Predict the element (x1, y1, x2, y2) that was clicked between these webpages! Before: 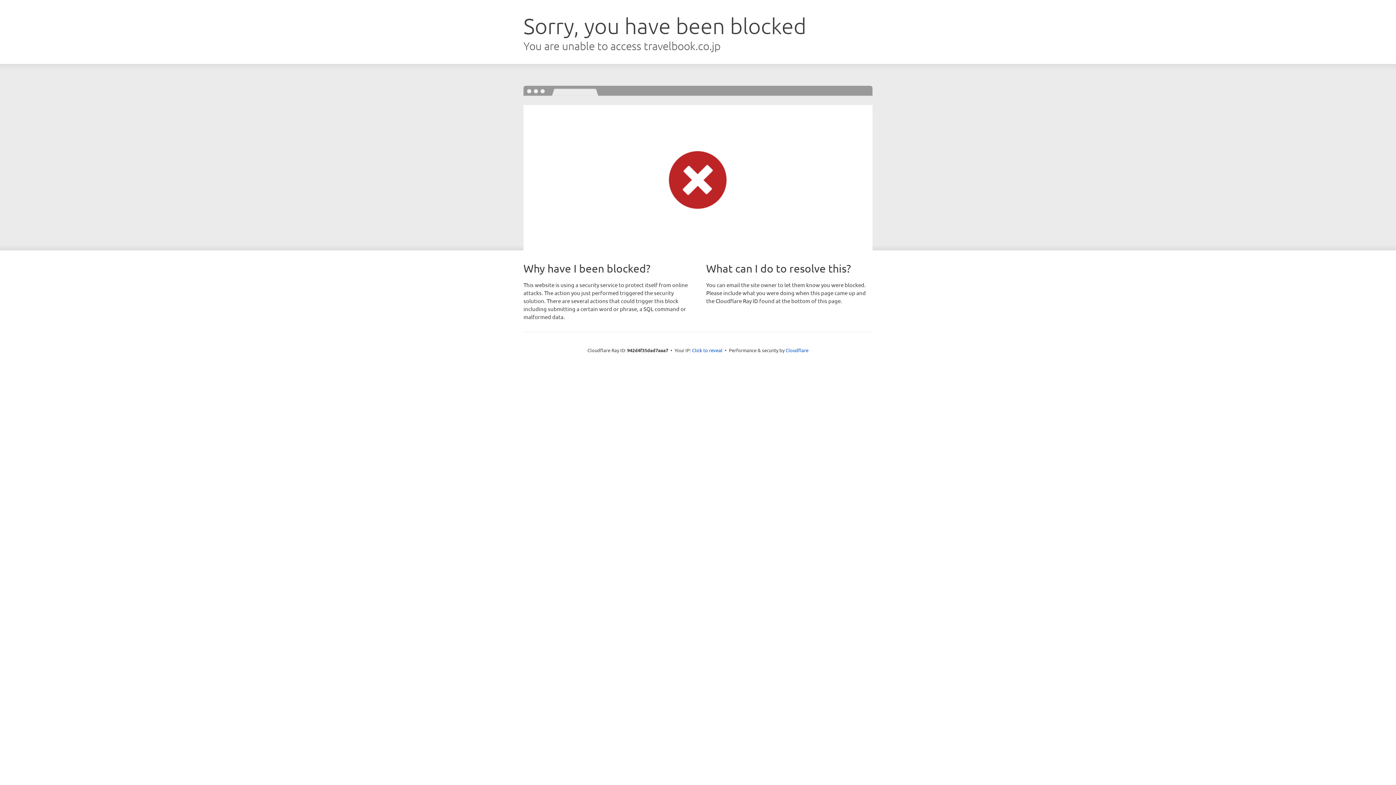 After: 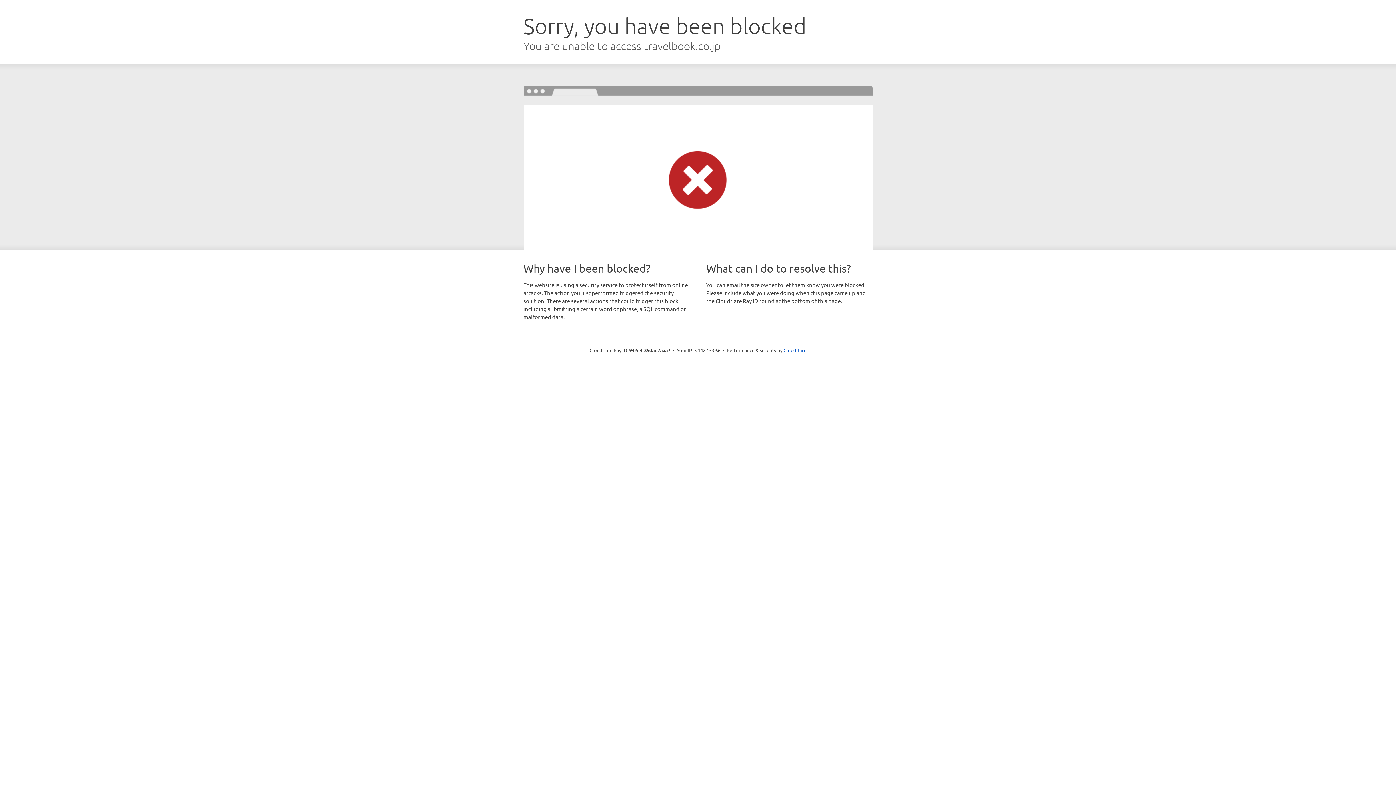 Action: bbox: (692, 346, 722, 353) label: Click to reveal